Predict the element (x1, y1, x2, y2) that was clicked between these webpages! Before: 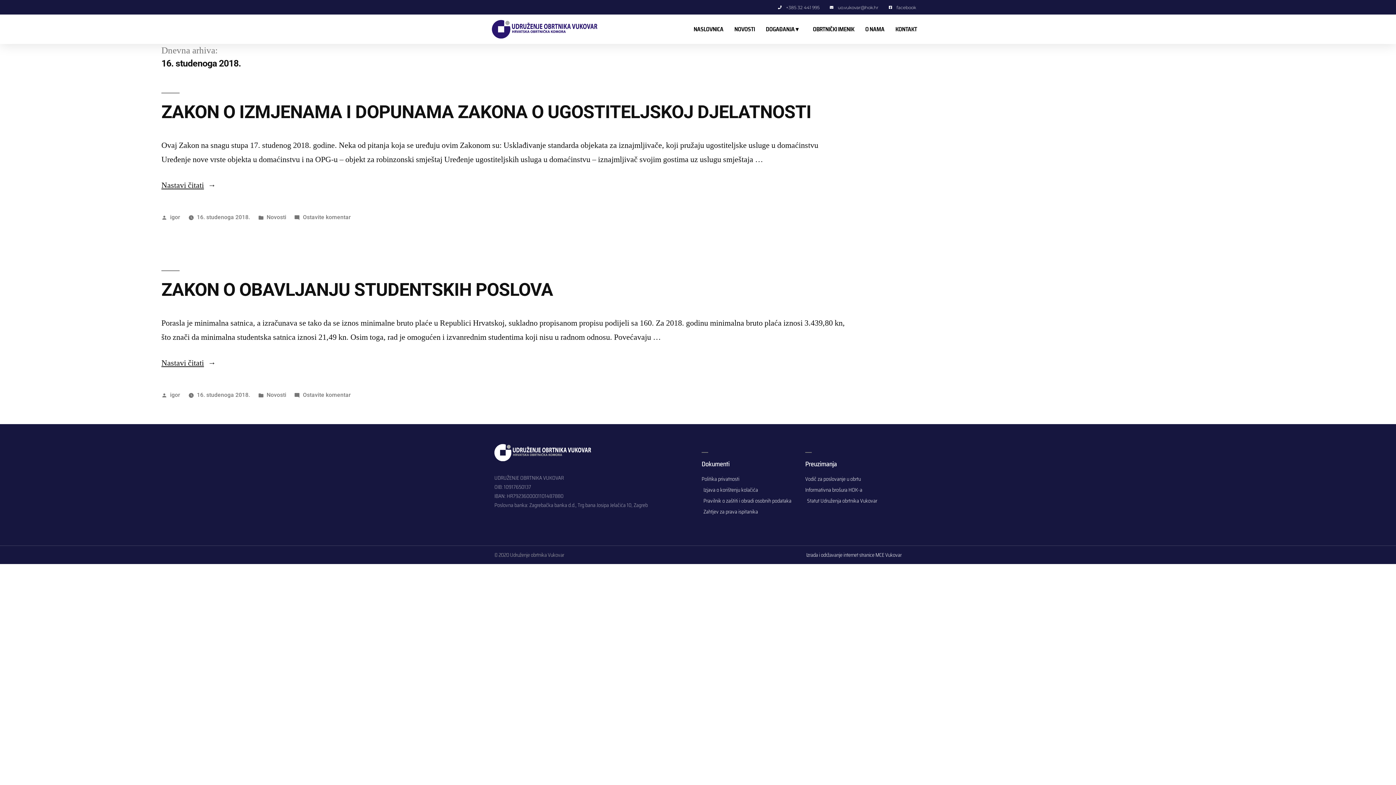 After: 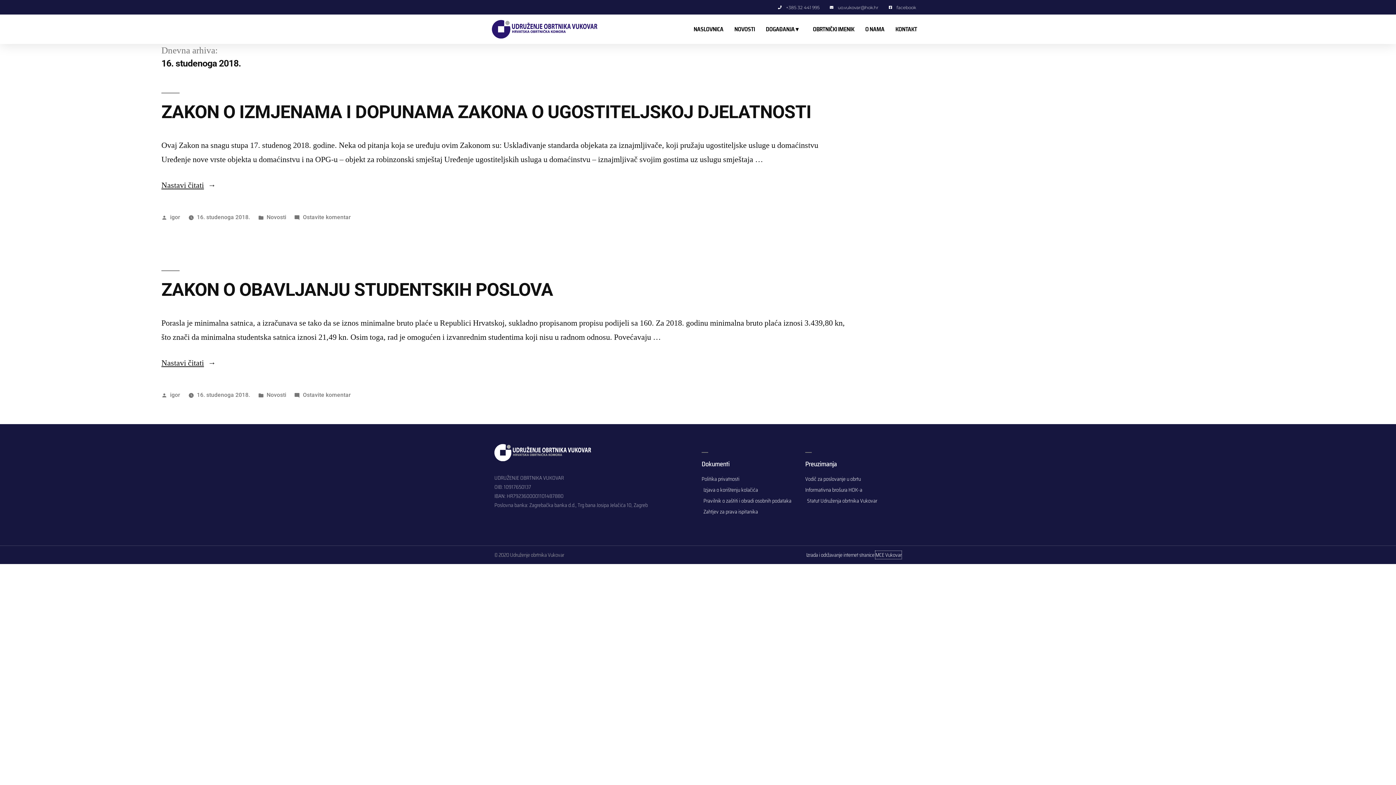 Action: bbox: (875, 551, 901, 559) label: MCE Vukovar